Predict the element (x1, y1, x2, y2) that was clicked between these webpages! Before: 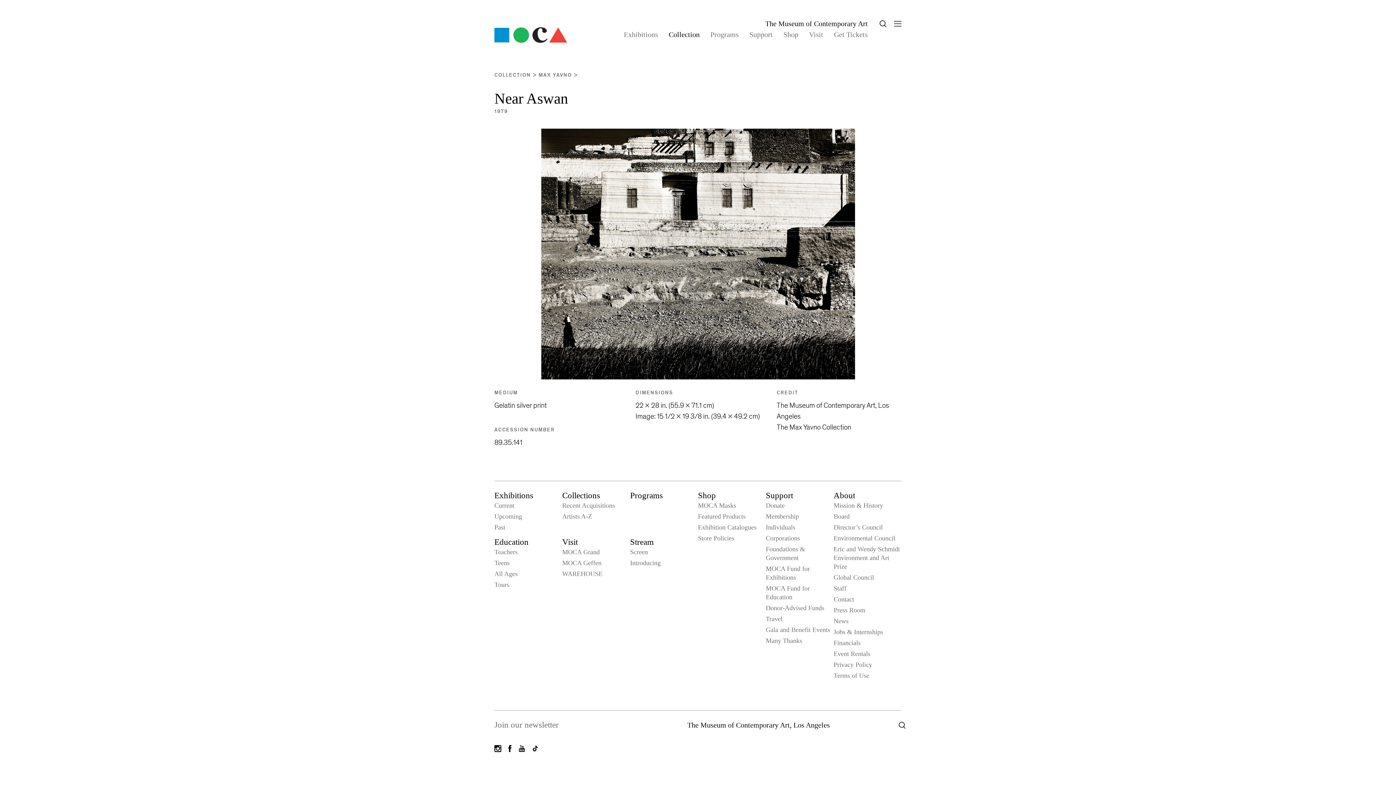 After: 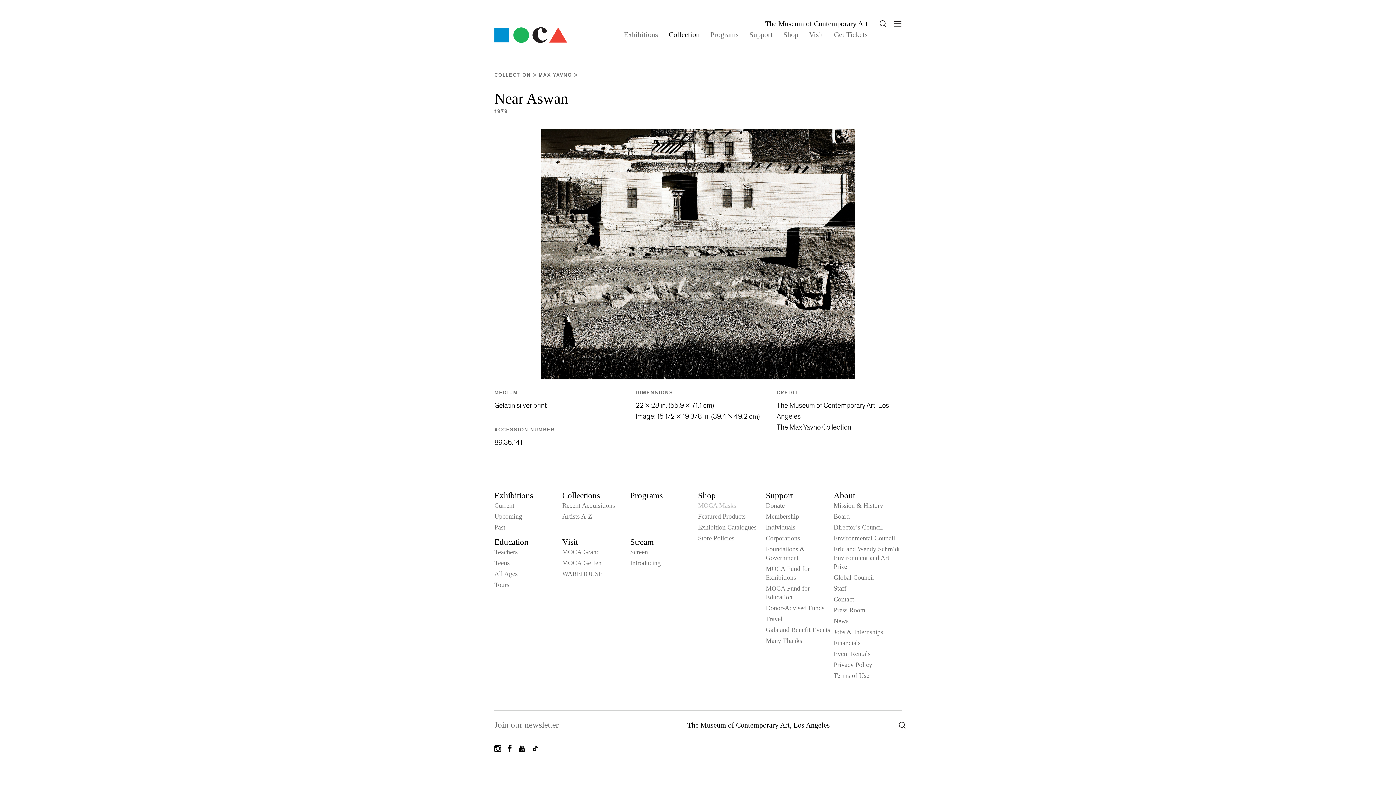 Action: bbox: (698, 502, 736, 509) label: MOCA Masks